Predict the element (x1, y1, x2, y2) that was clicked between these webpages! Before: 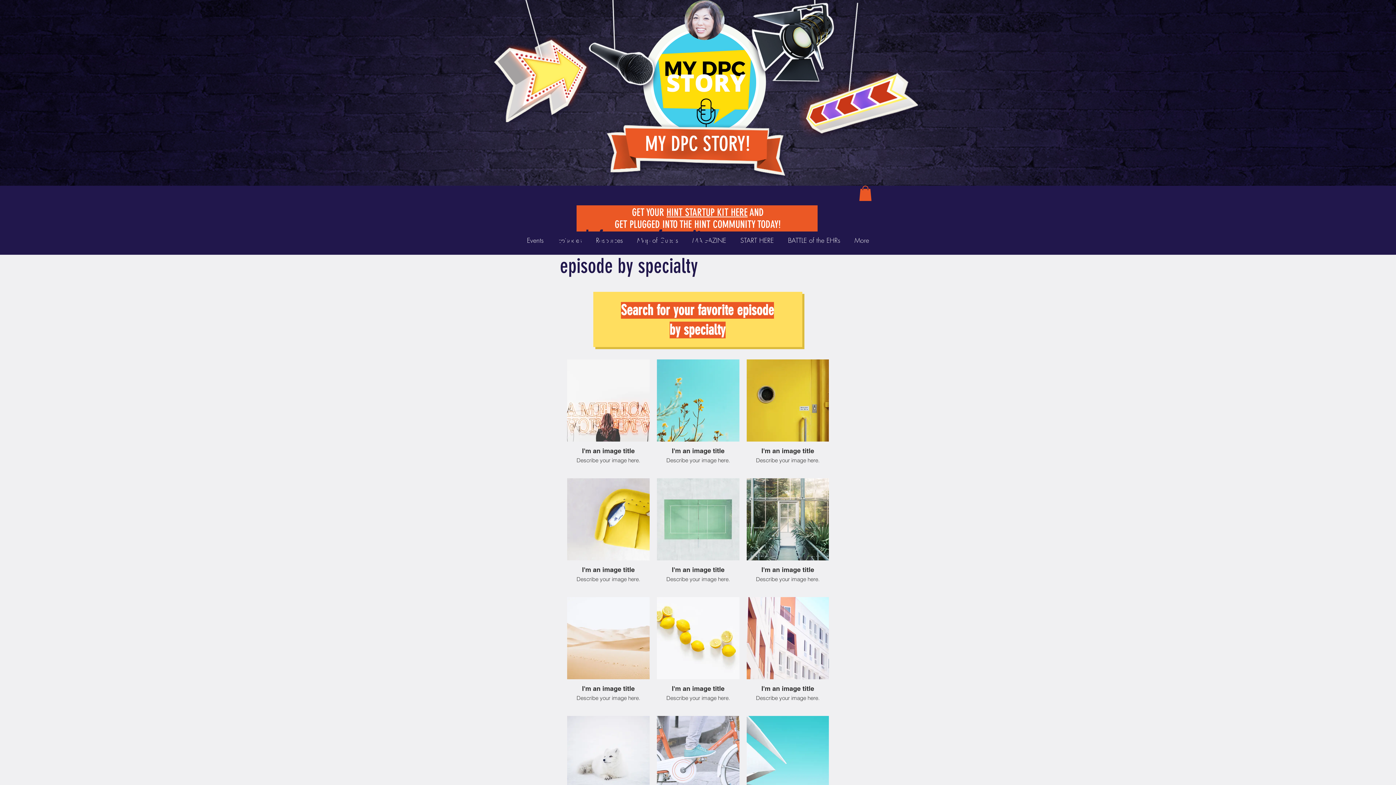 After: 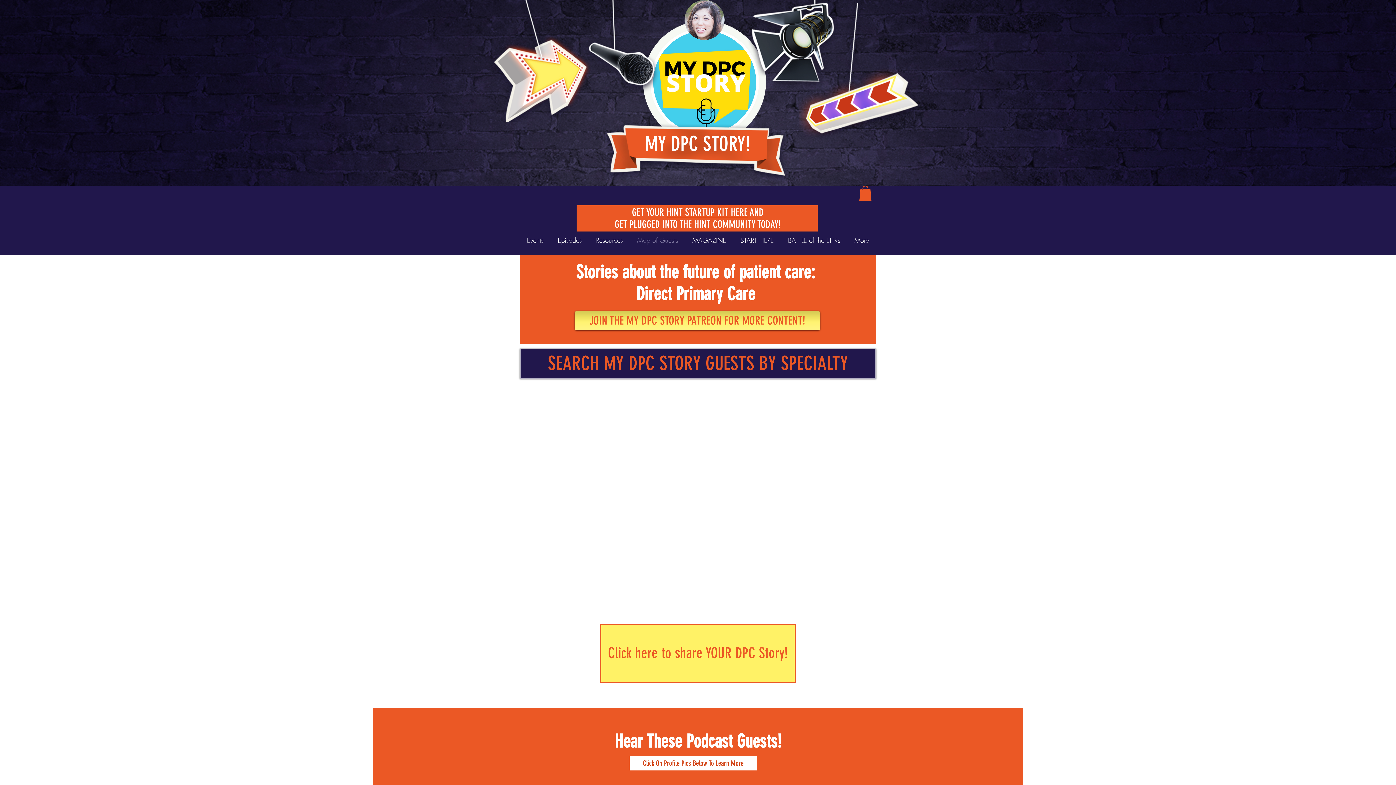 Action: label: MY DPC STORY! bbox: (645, 132, 750, 156)